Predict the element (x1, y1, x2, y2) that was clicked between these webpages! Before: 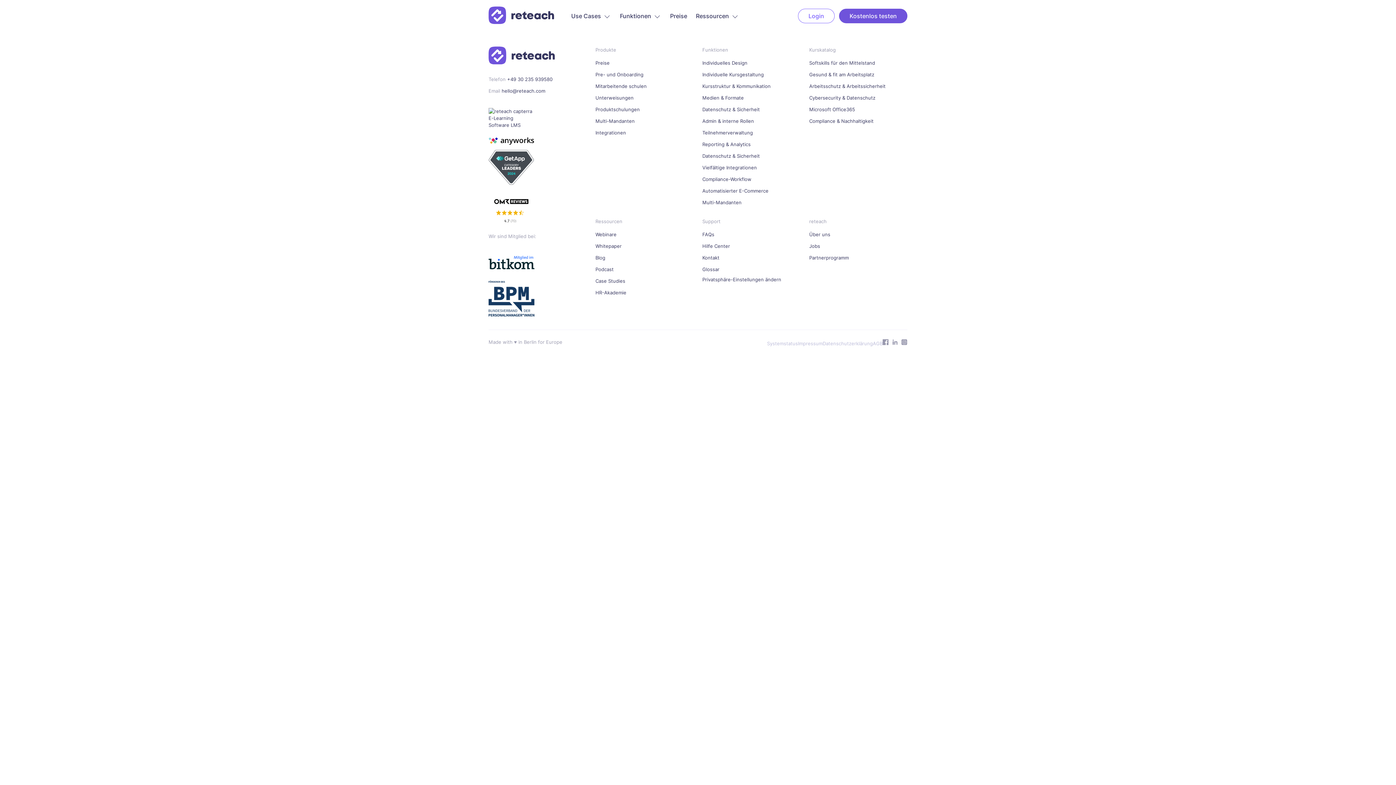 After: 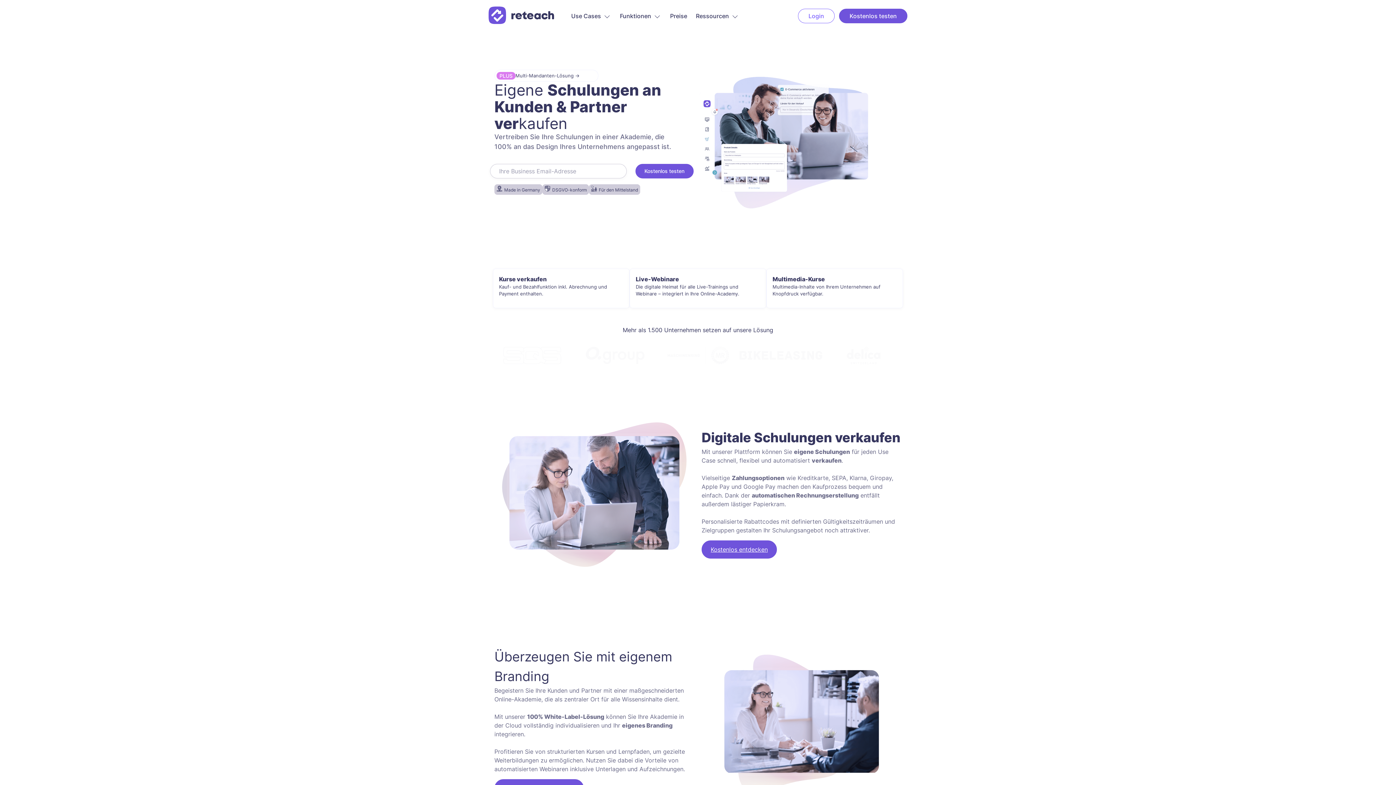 Action: bbox: (595, 106, 640, 112) label: Produktschulungen